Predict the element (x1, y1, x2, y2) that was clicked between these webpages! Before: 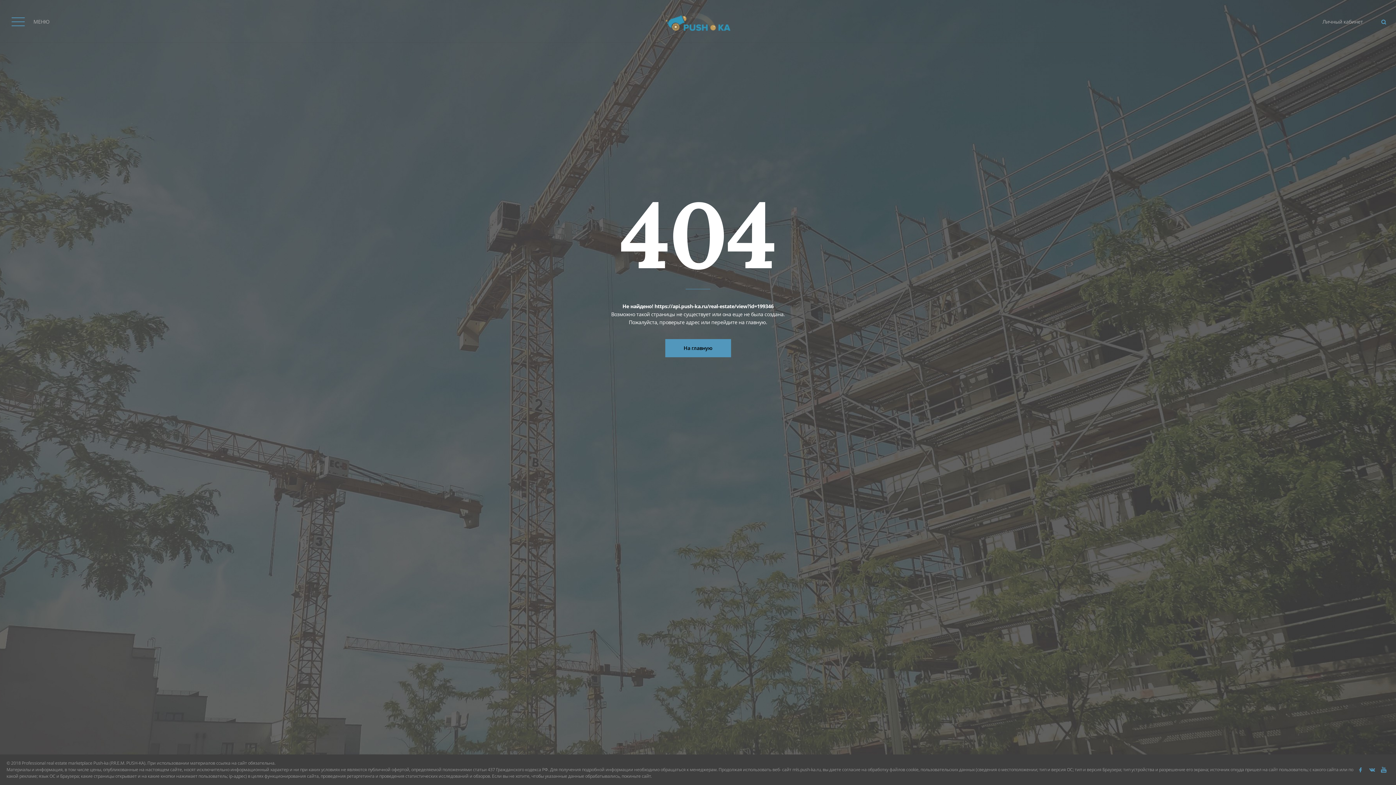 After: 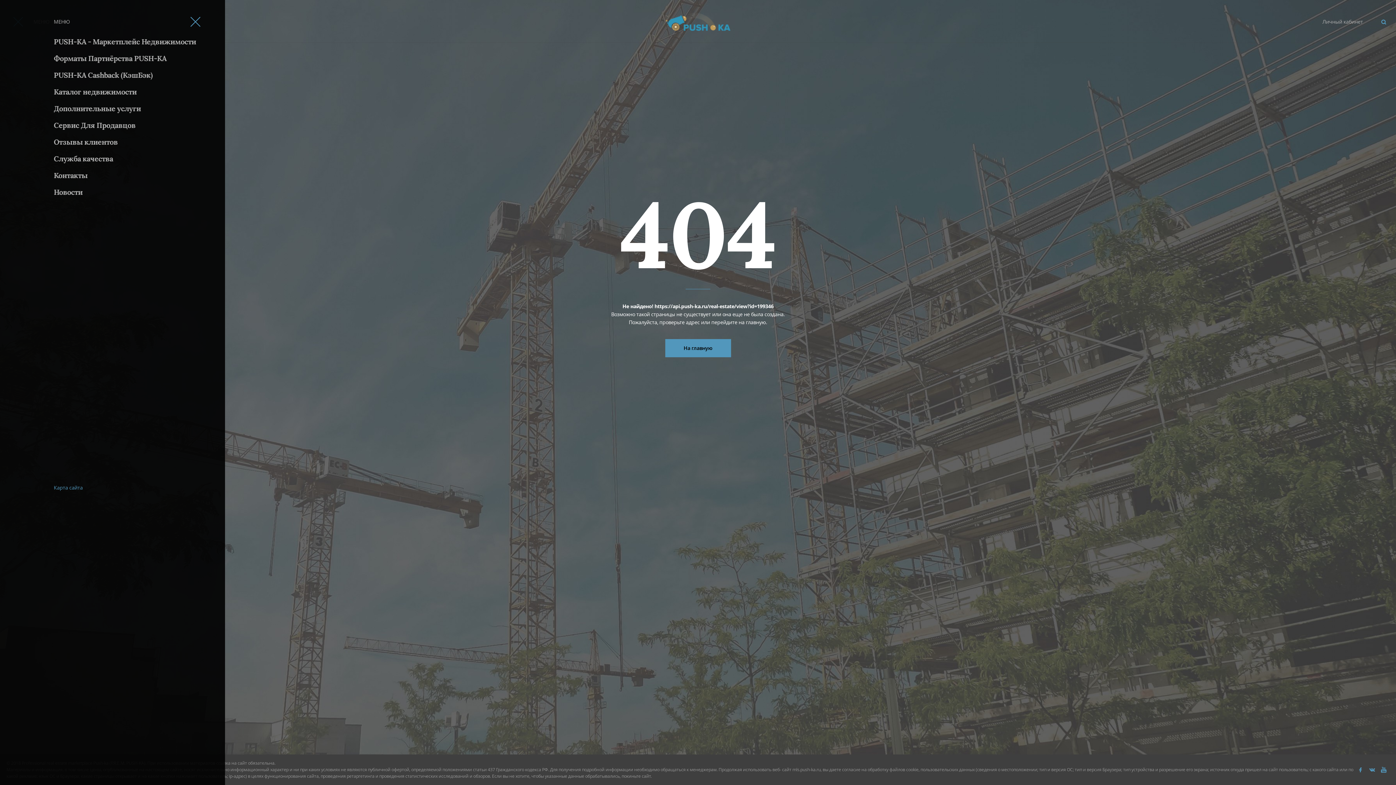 Action: label: МЕНЮ bbox: (6, 10, 49, 33)